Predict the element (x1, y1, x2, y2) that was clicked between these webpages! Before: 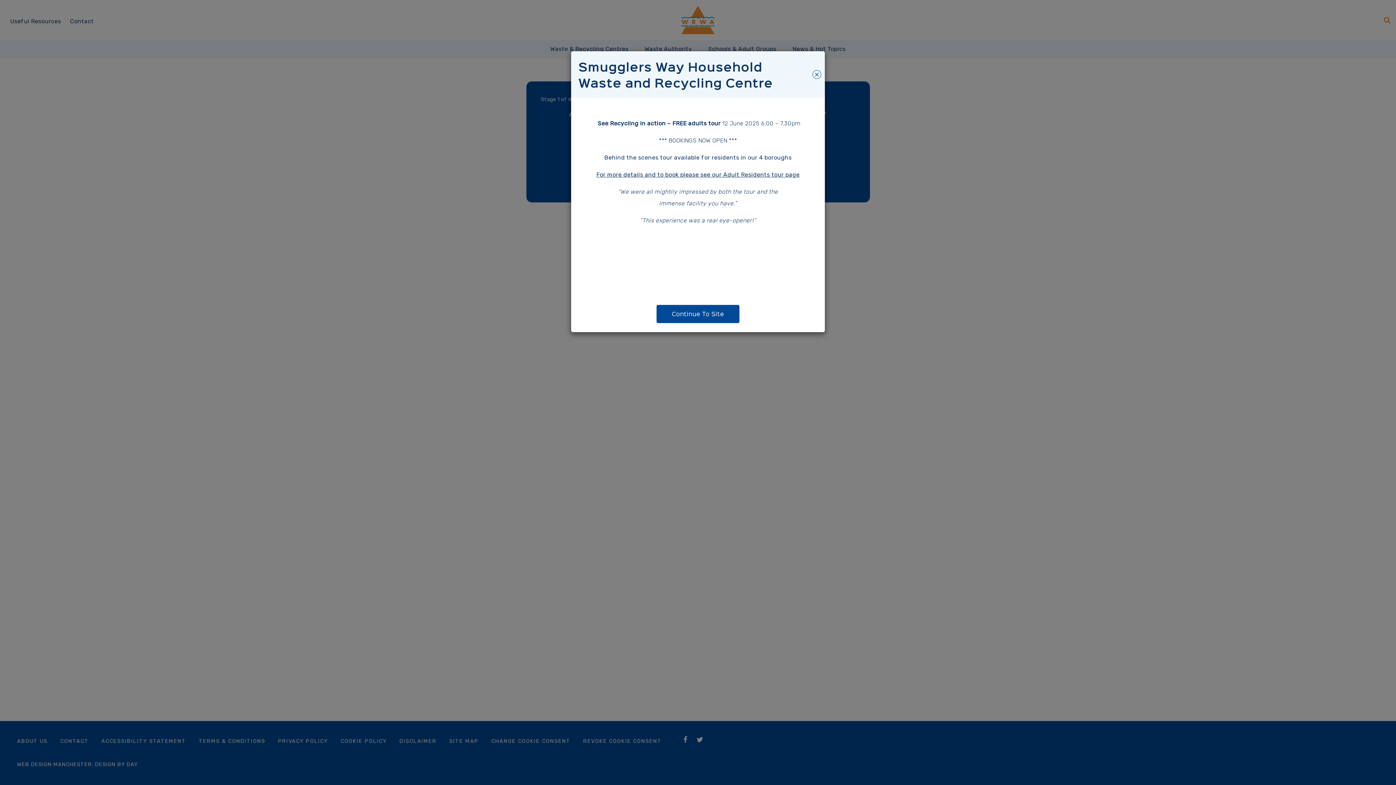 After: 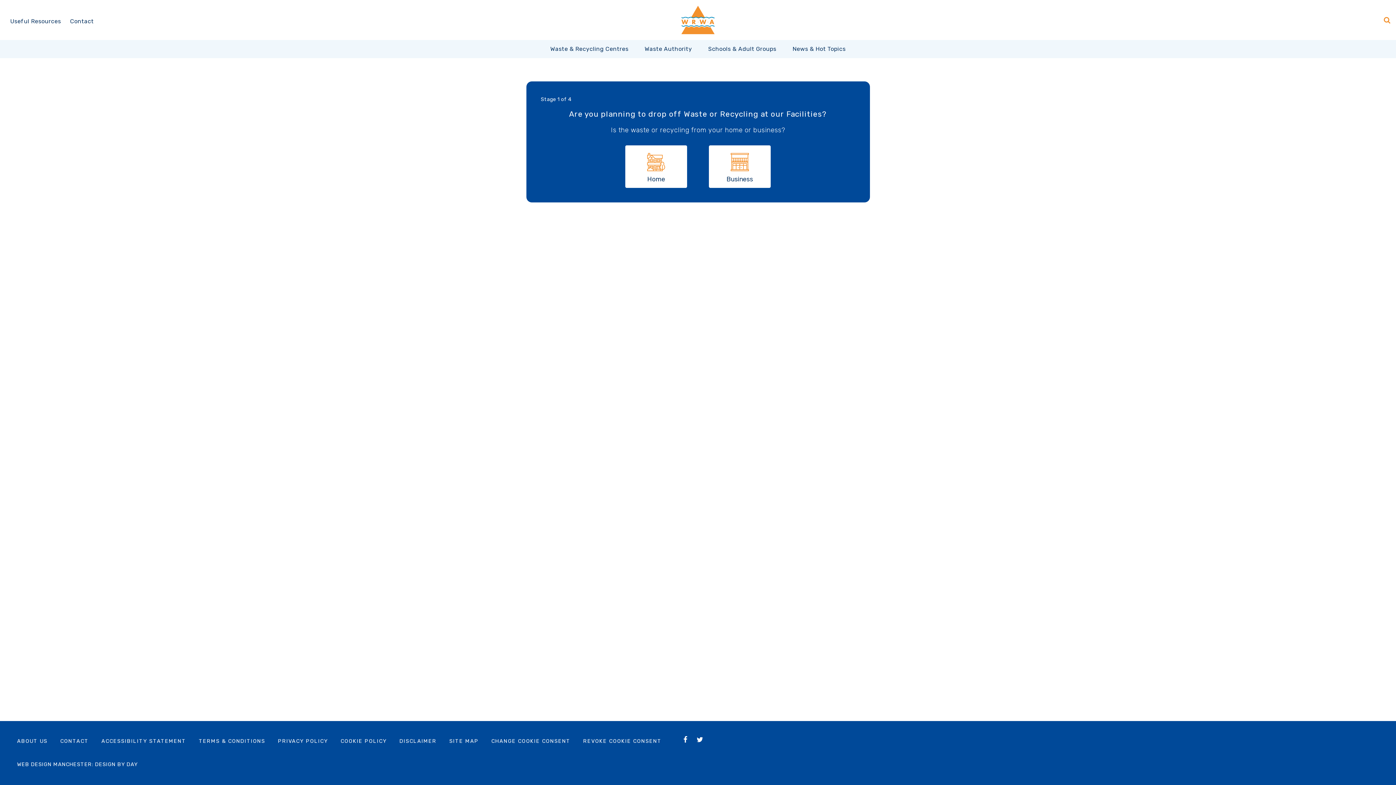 Action: label: Close bbox: (812, 70, 821, 78)